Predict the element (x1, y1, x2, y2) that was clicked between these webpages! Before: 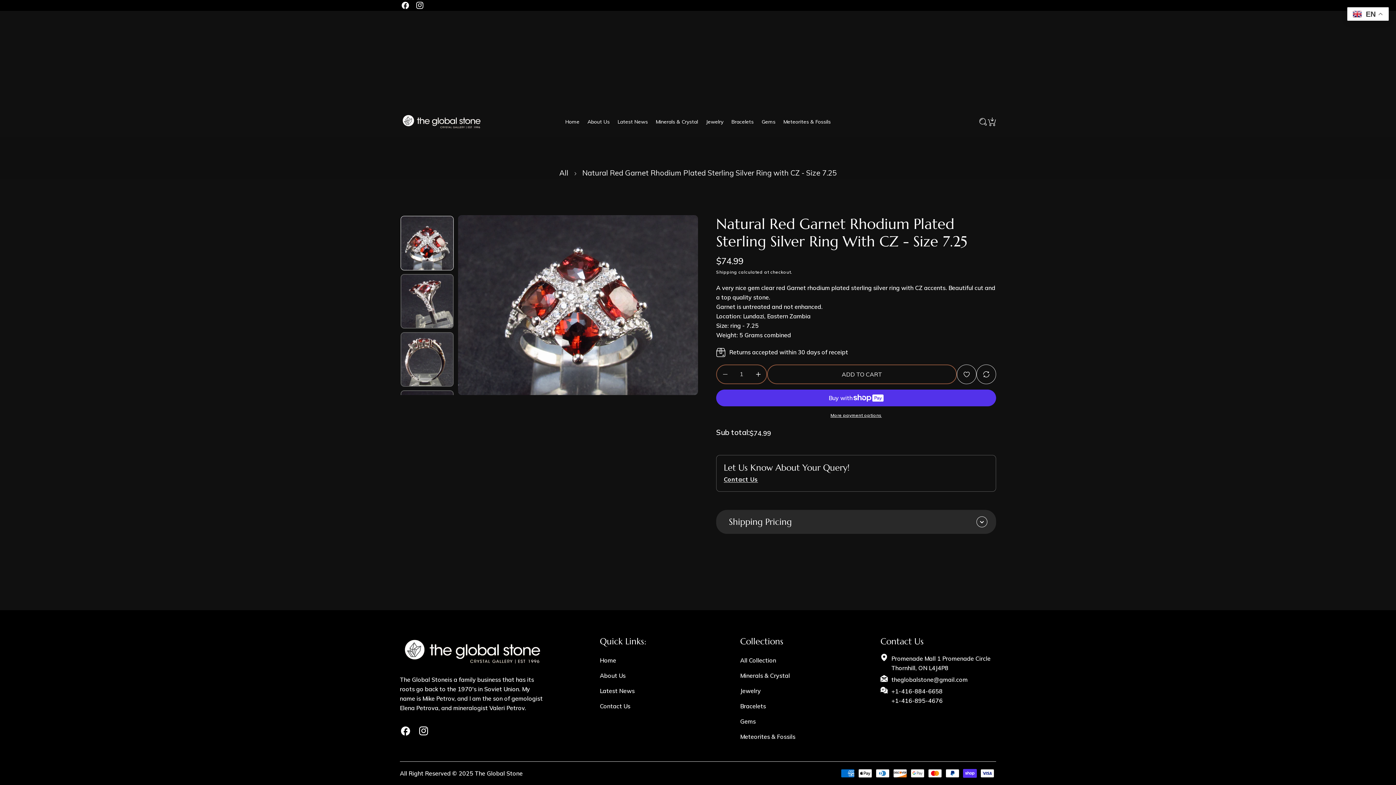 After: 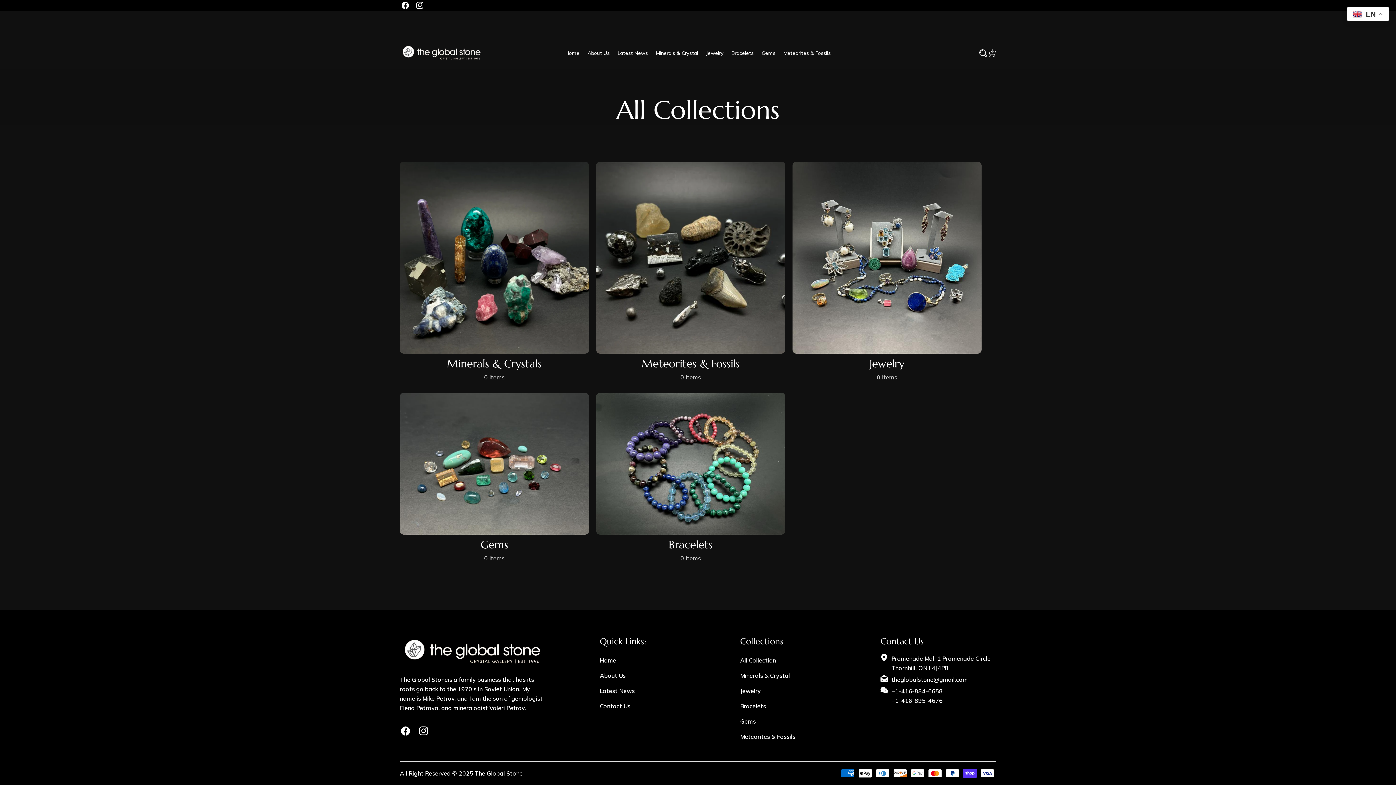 Action: bbox: (740, 657, 776, 664) label: All Collection